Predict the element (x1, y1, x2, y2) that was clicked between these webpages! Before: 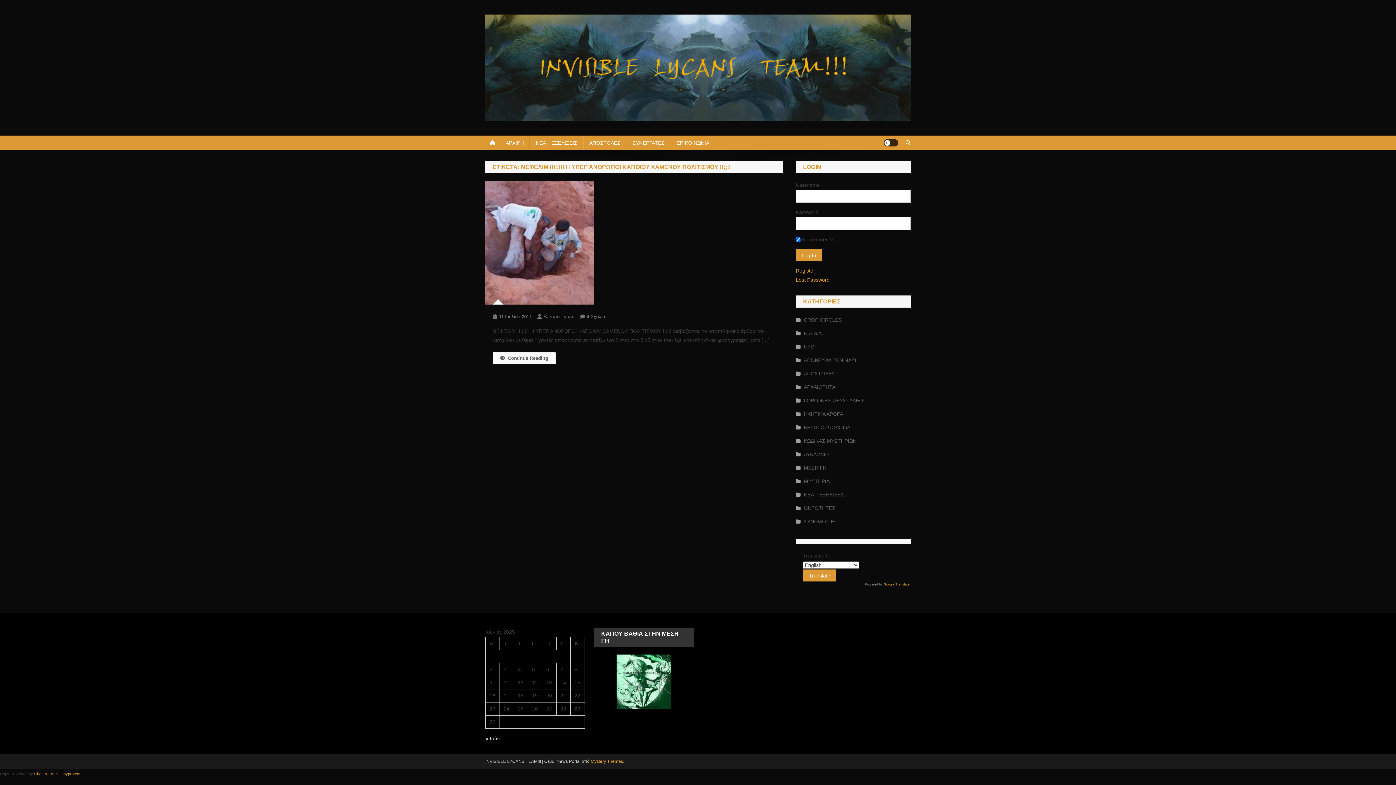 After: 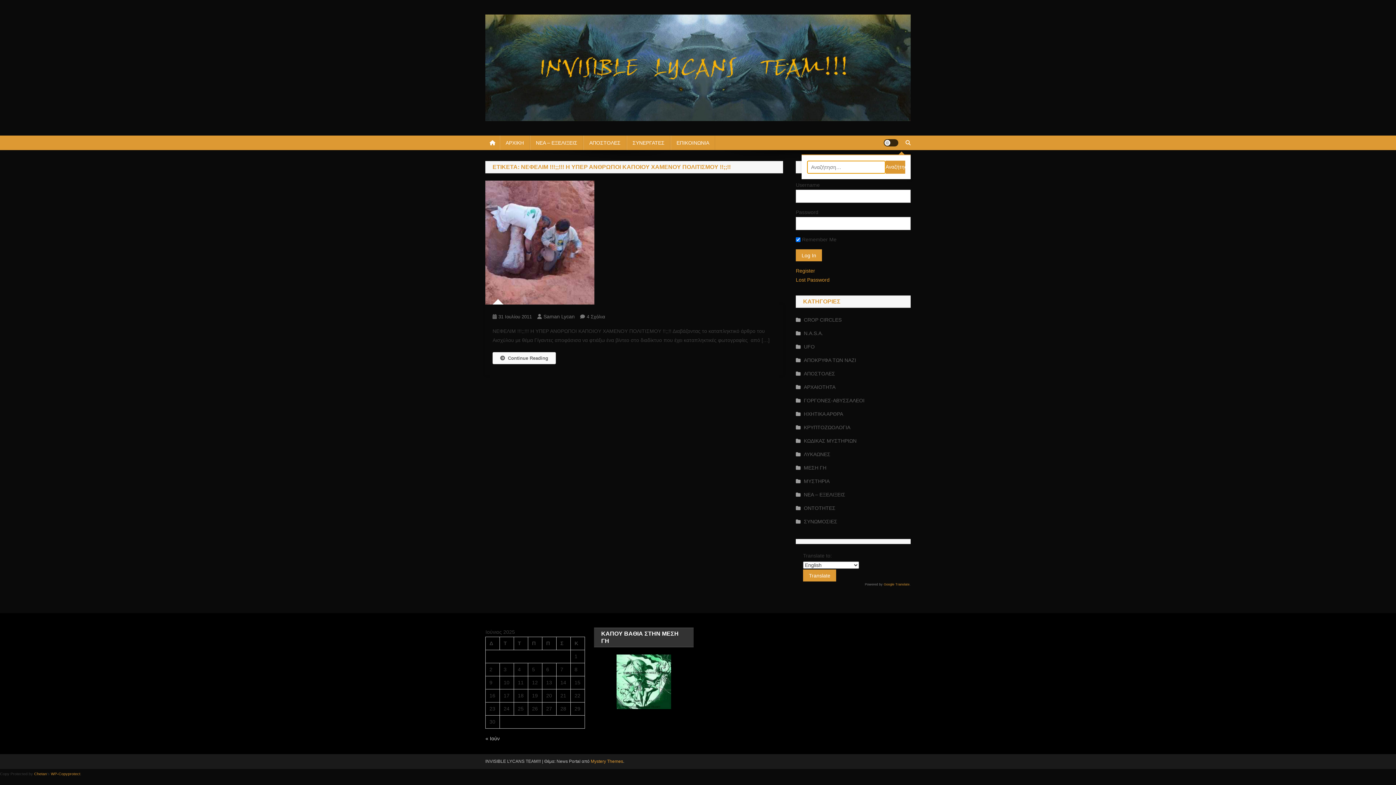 Action: bbox: (905, 139, 910, 145)